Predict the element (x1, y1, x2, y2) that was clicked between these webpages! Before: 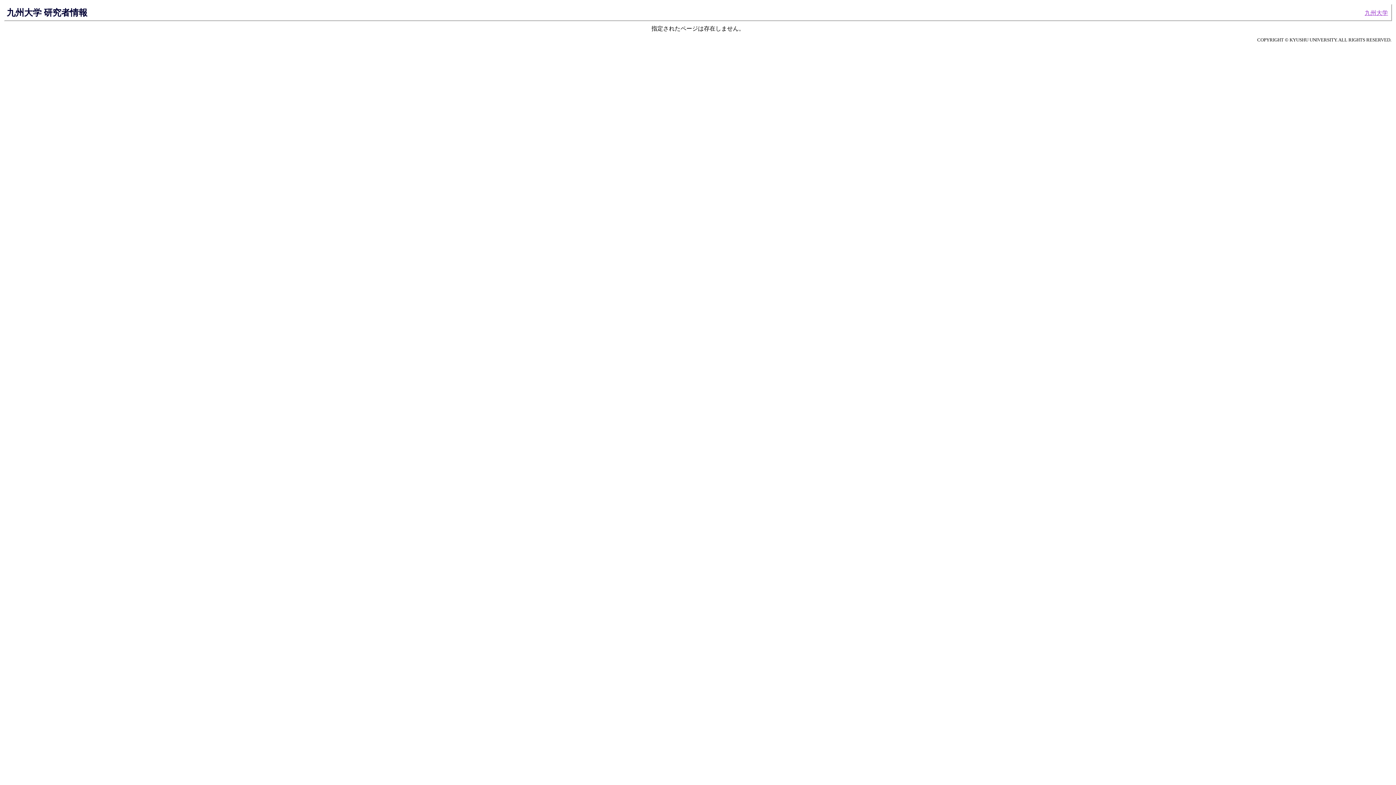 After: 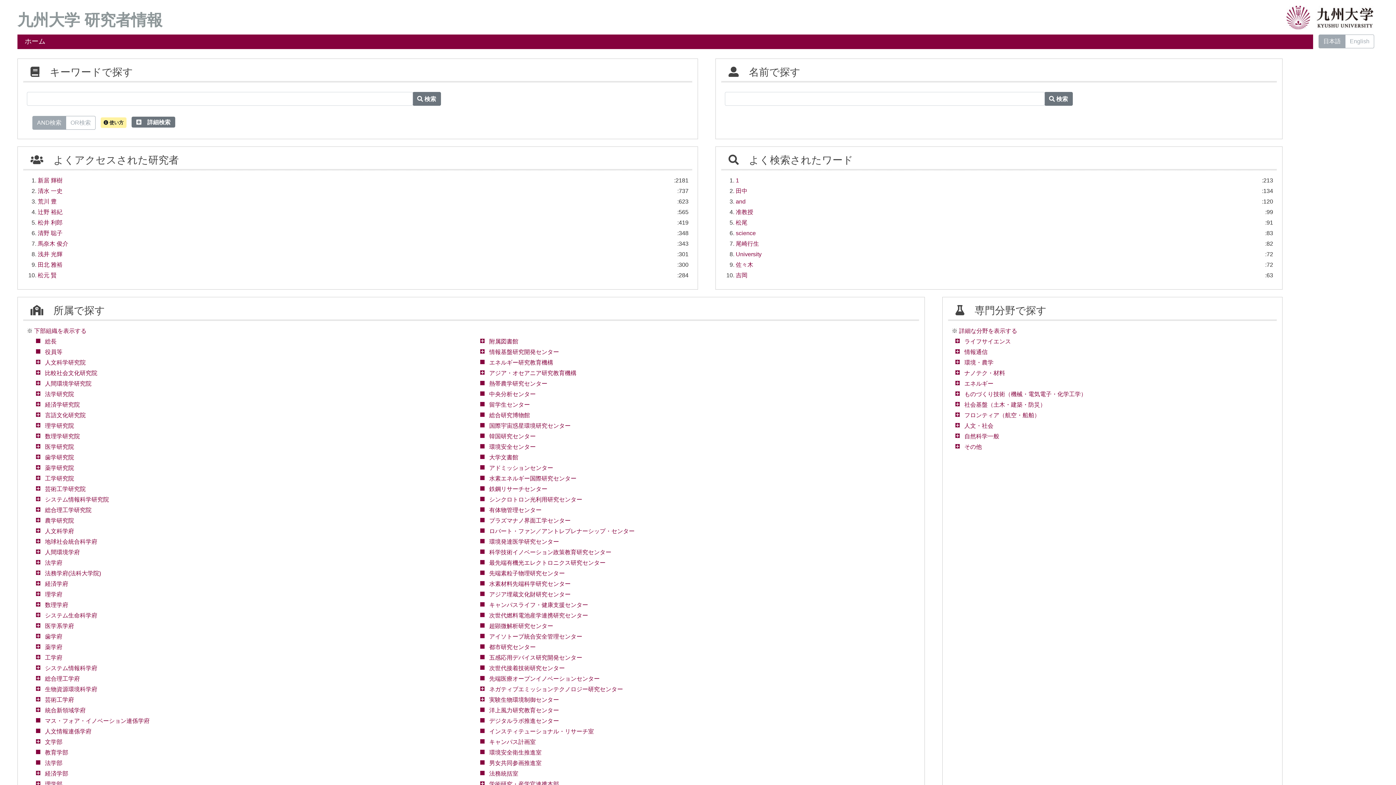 Action: label: 九州大学 研究者情報 bbox: (6, 7, 87, 17)